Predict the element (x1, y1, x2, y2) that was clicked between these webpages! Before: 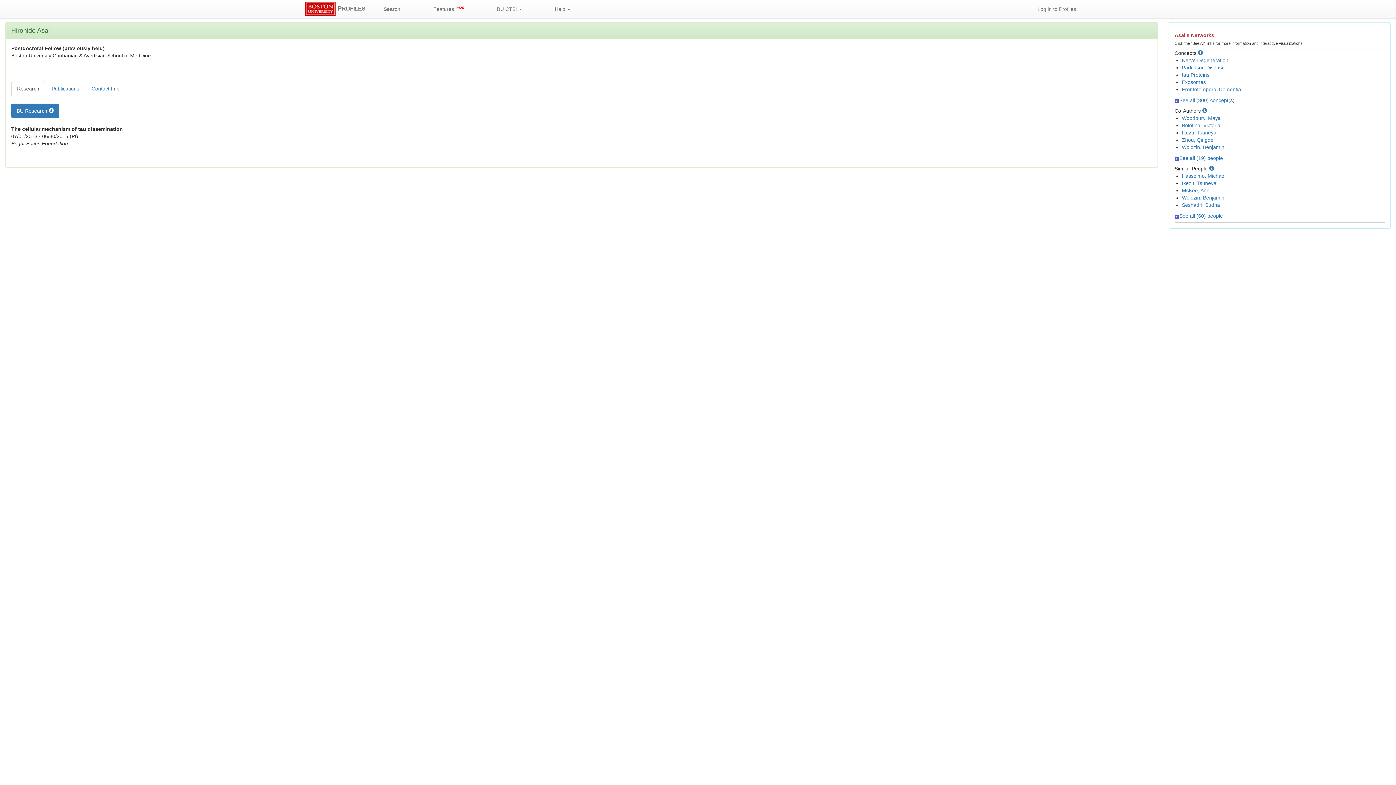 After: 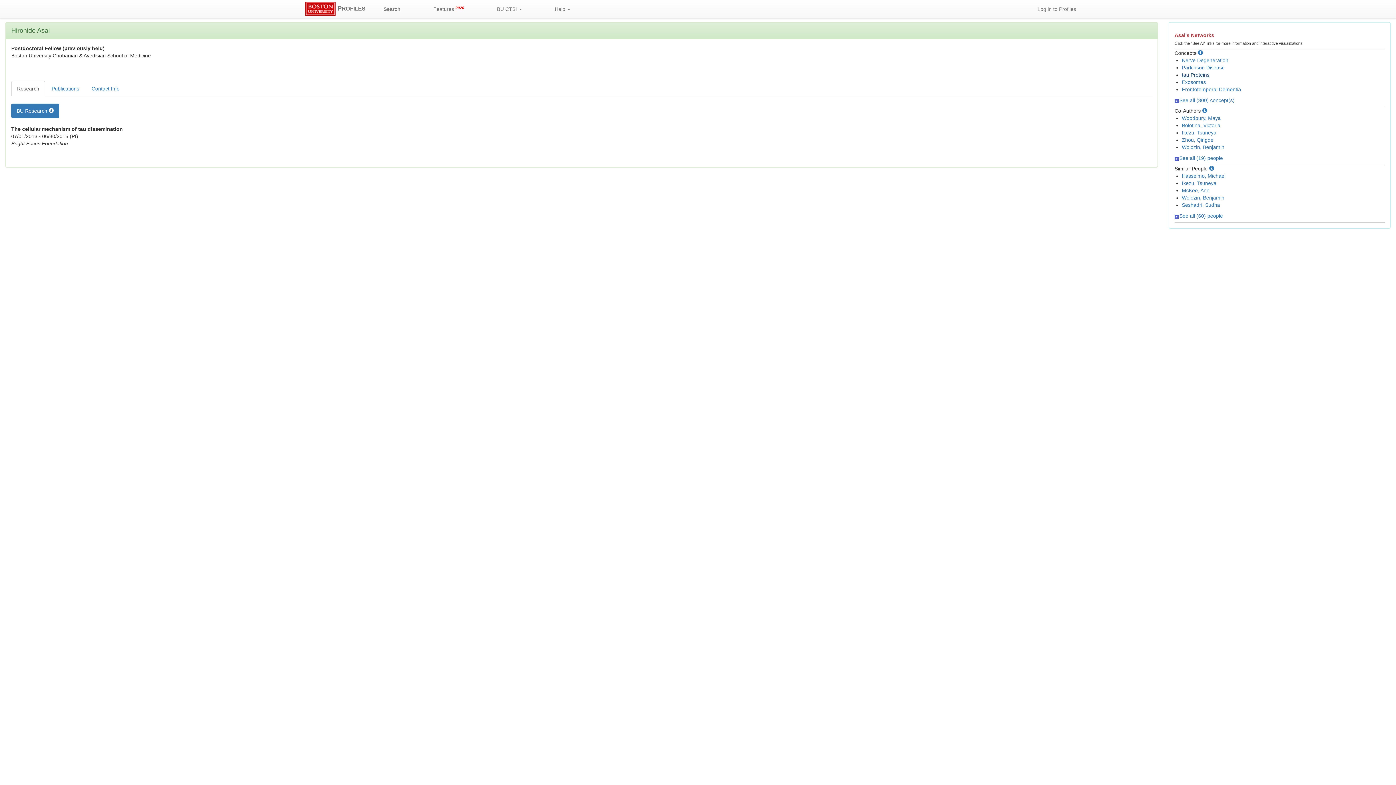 Action: bbox: (1182, 72, 1209, 77) label: tau Proteins